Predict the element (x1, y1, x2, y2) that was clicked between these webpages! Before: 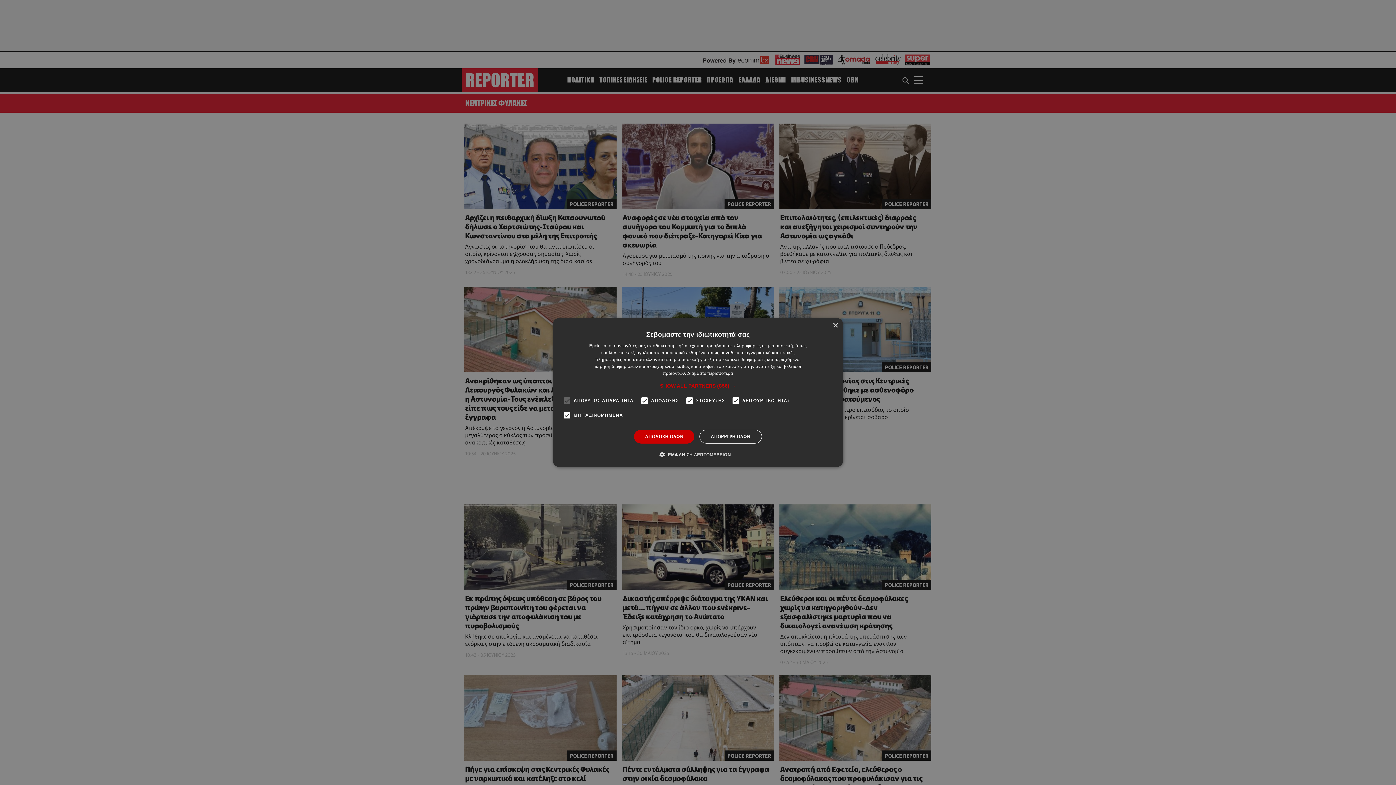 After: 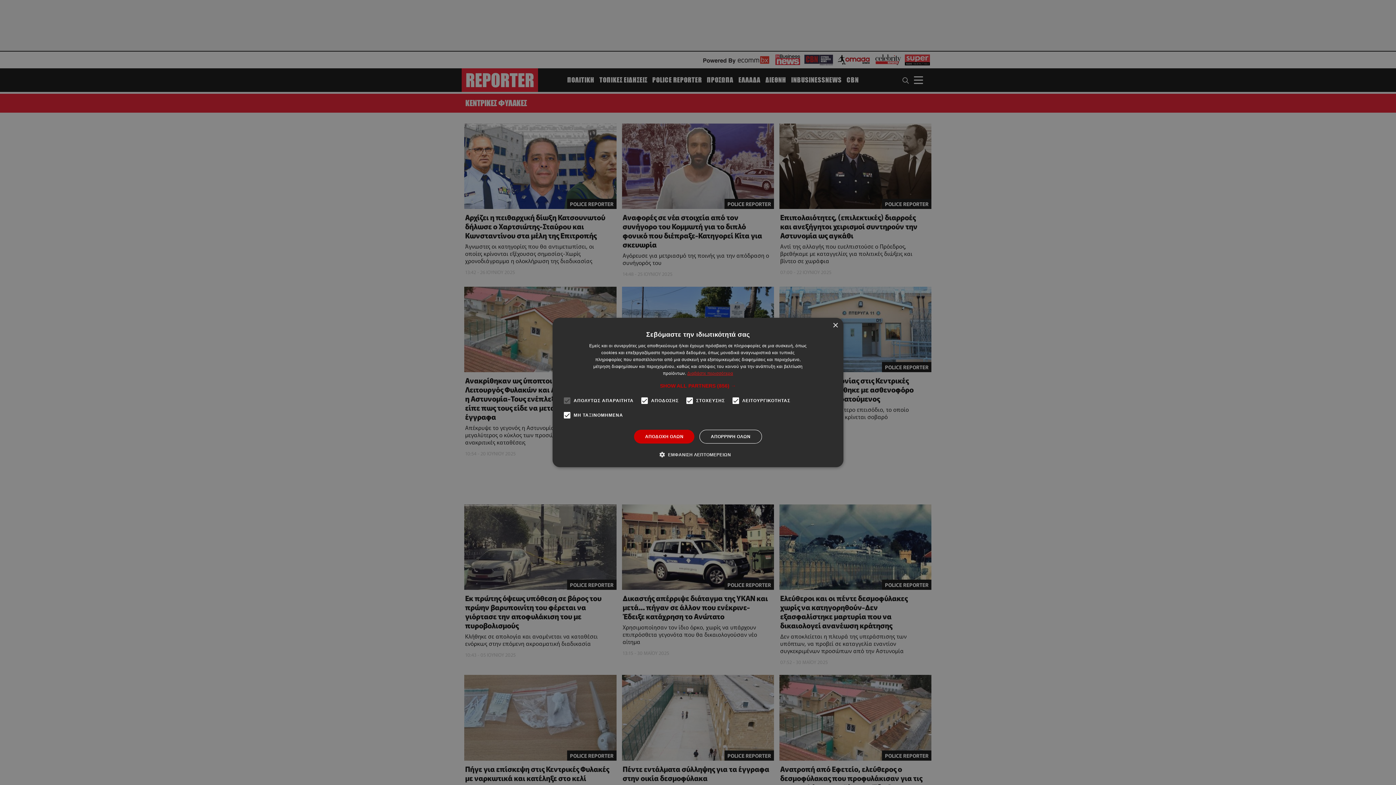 Action: bbox: (687, 371, 733, 376) label: Διαβάστε περισσότερα, opens a new window